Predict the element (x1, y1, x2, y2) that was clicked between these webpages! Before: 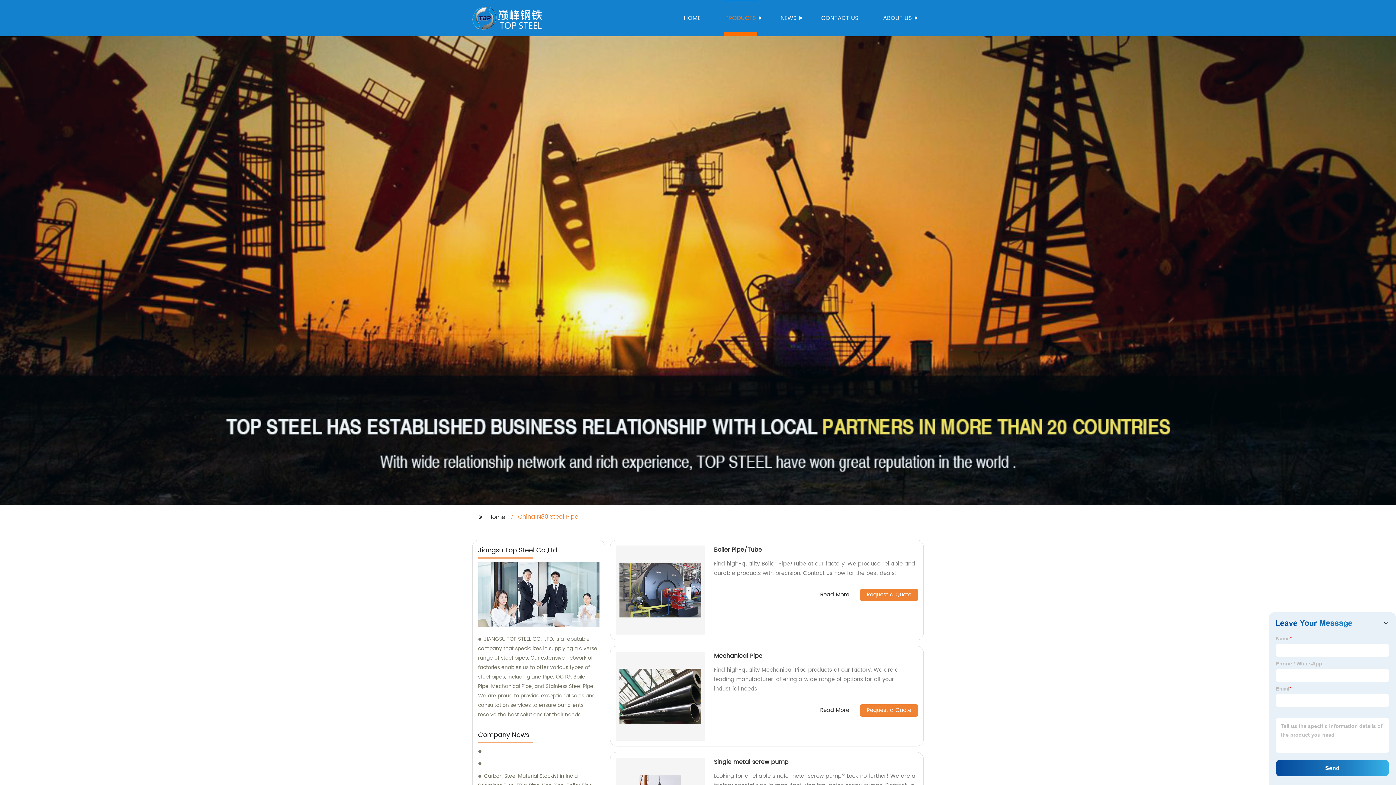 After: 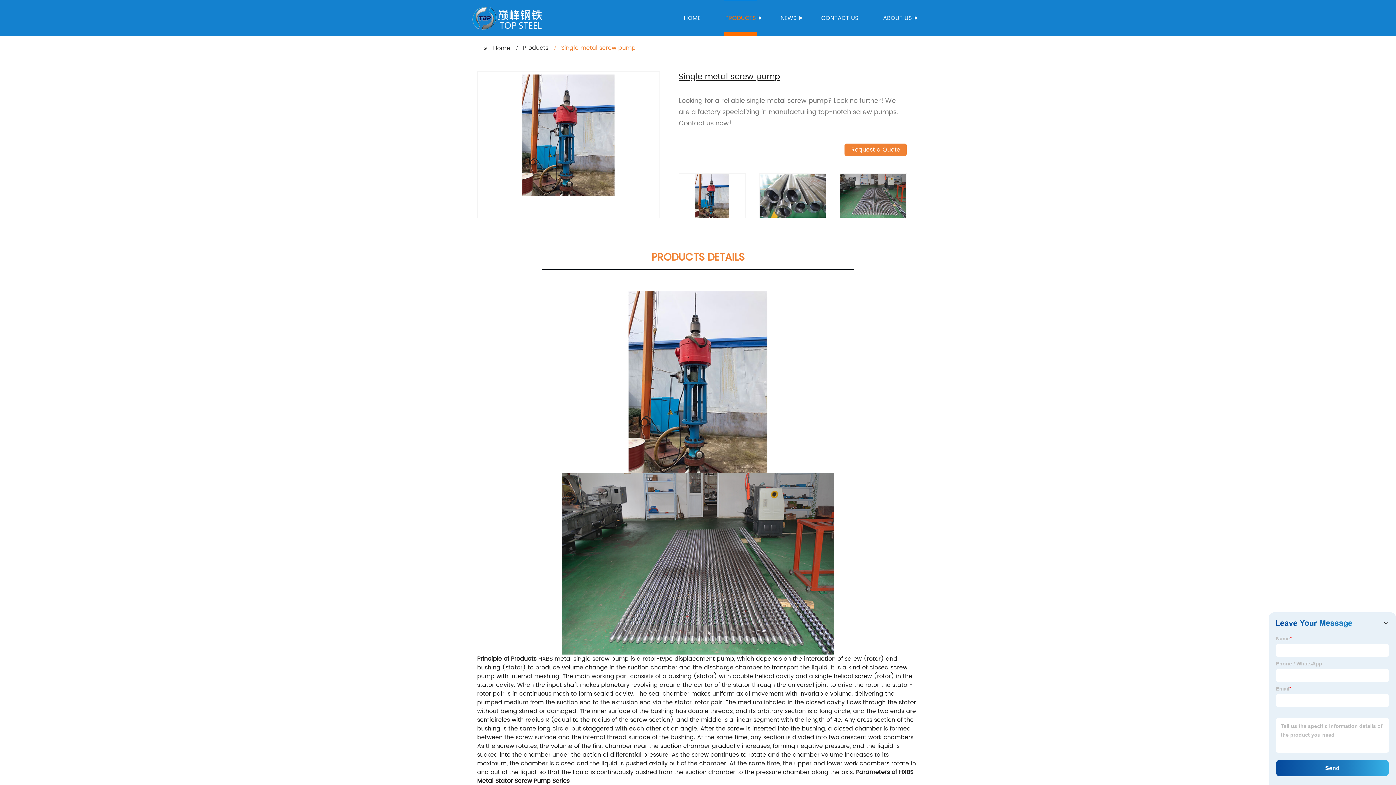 Action: label: Single metal screw pump bbox: (714, 757, 788, 767)